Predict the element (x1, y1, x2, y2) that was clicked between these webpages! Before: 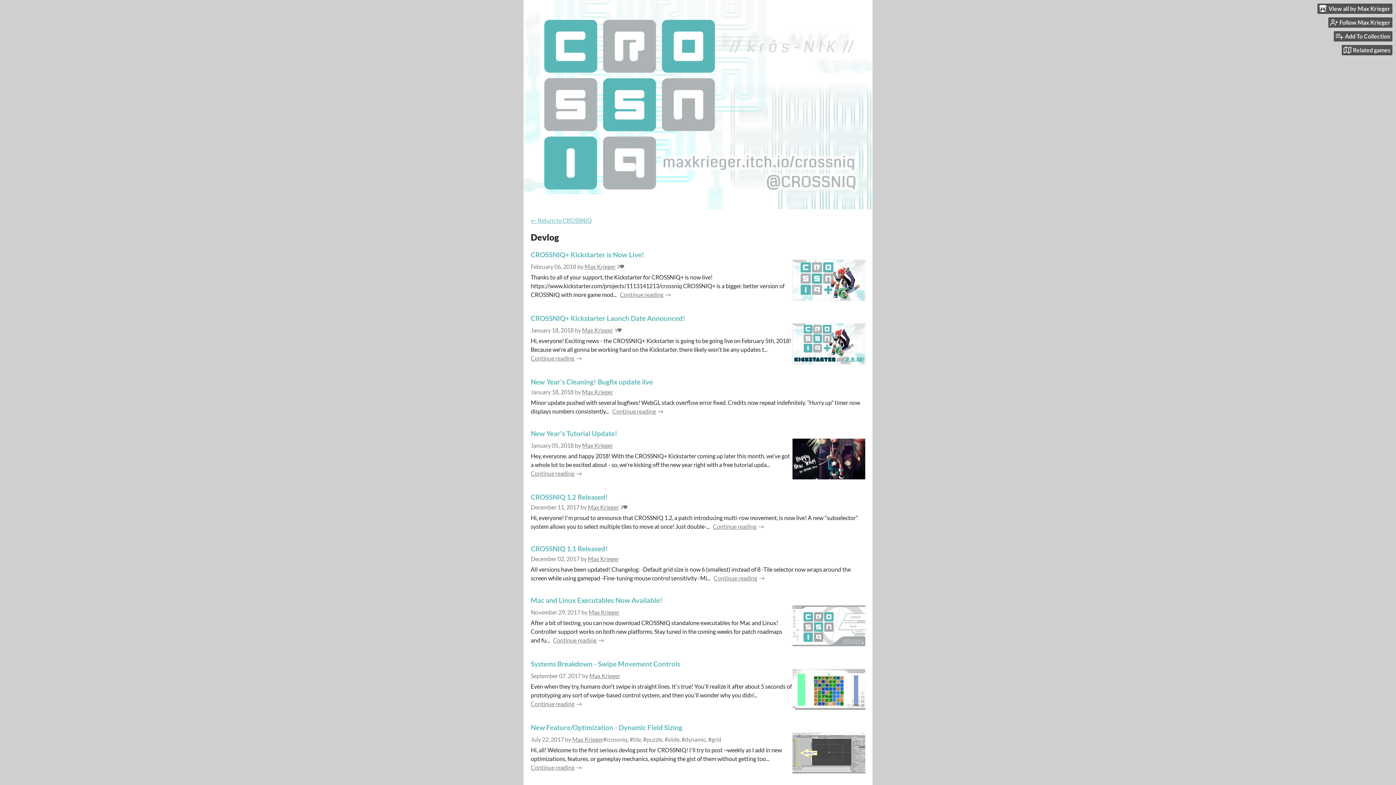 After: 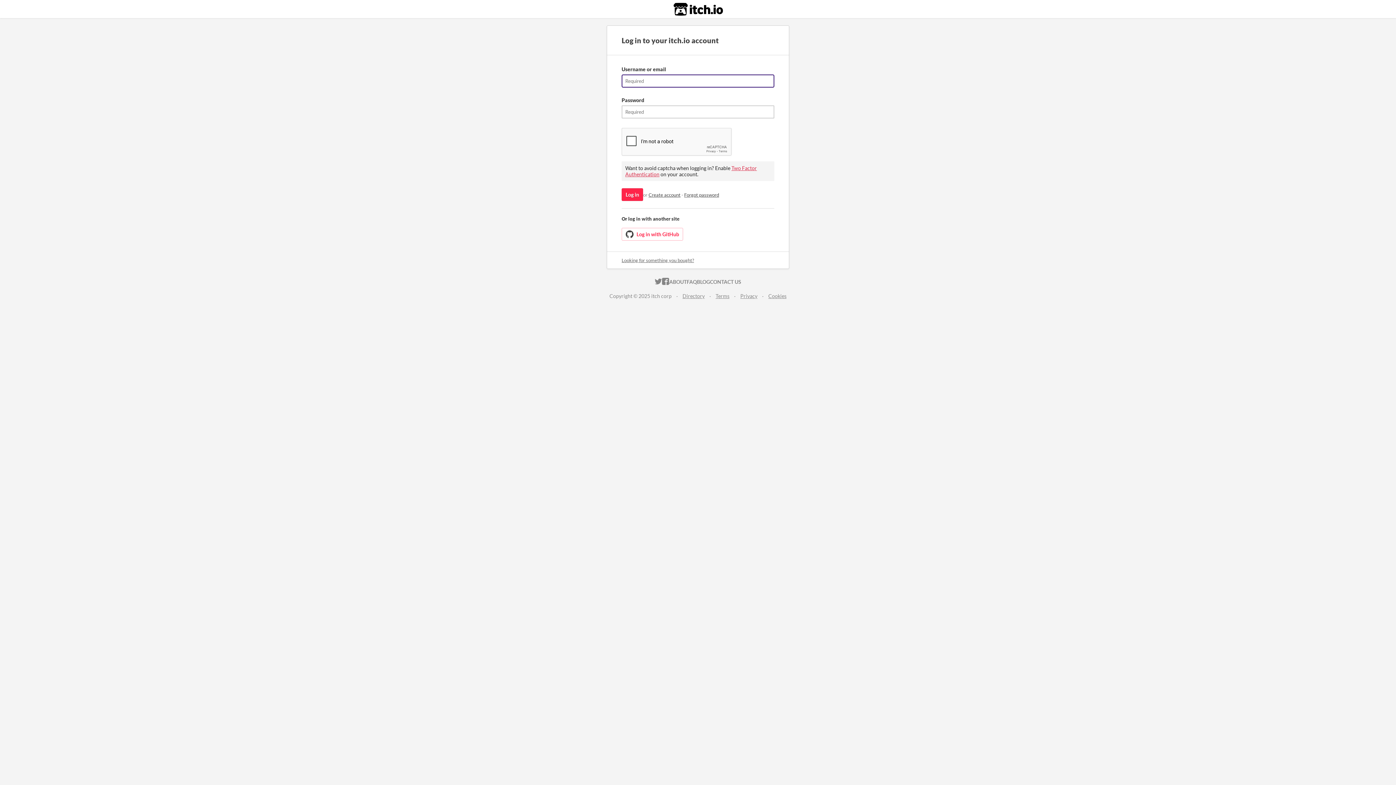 Action: label: Add To Collection bbox: (1334, 31, 1392, 41)